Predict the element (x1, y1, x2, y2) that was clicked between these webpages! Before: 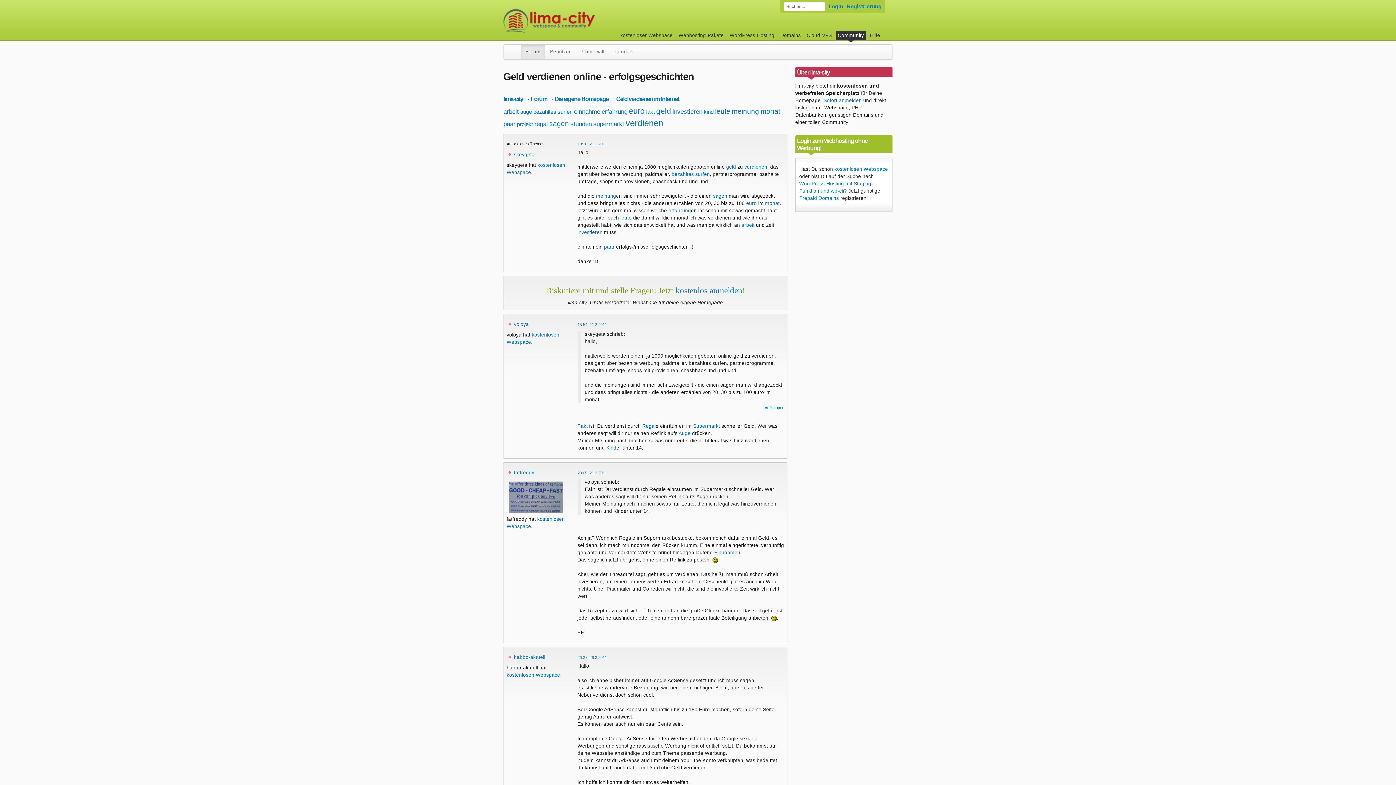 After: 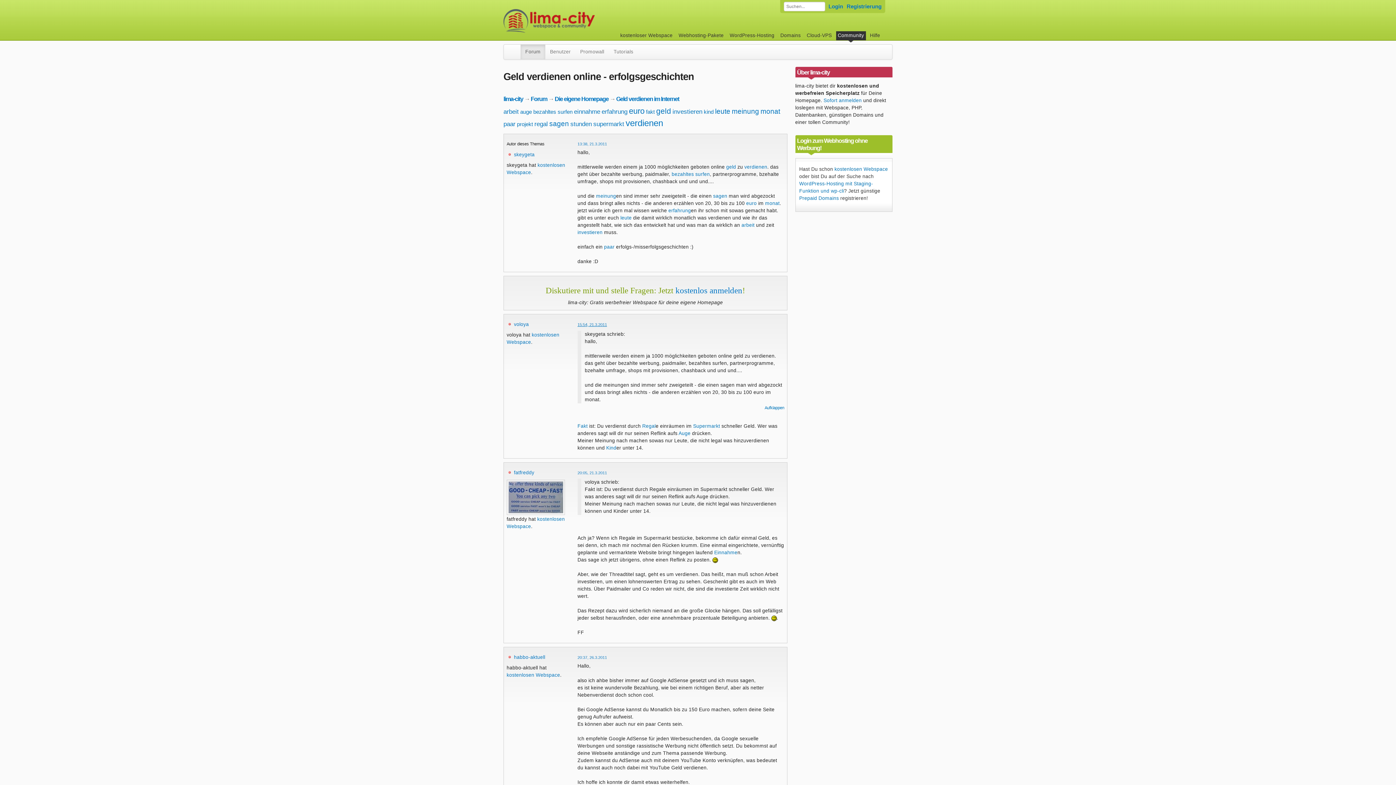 Action: bbox: (577, 322, 607, 326) label: 15:54, 21.3.2011